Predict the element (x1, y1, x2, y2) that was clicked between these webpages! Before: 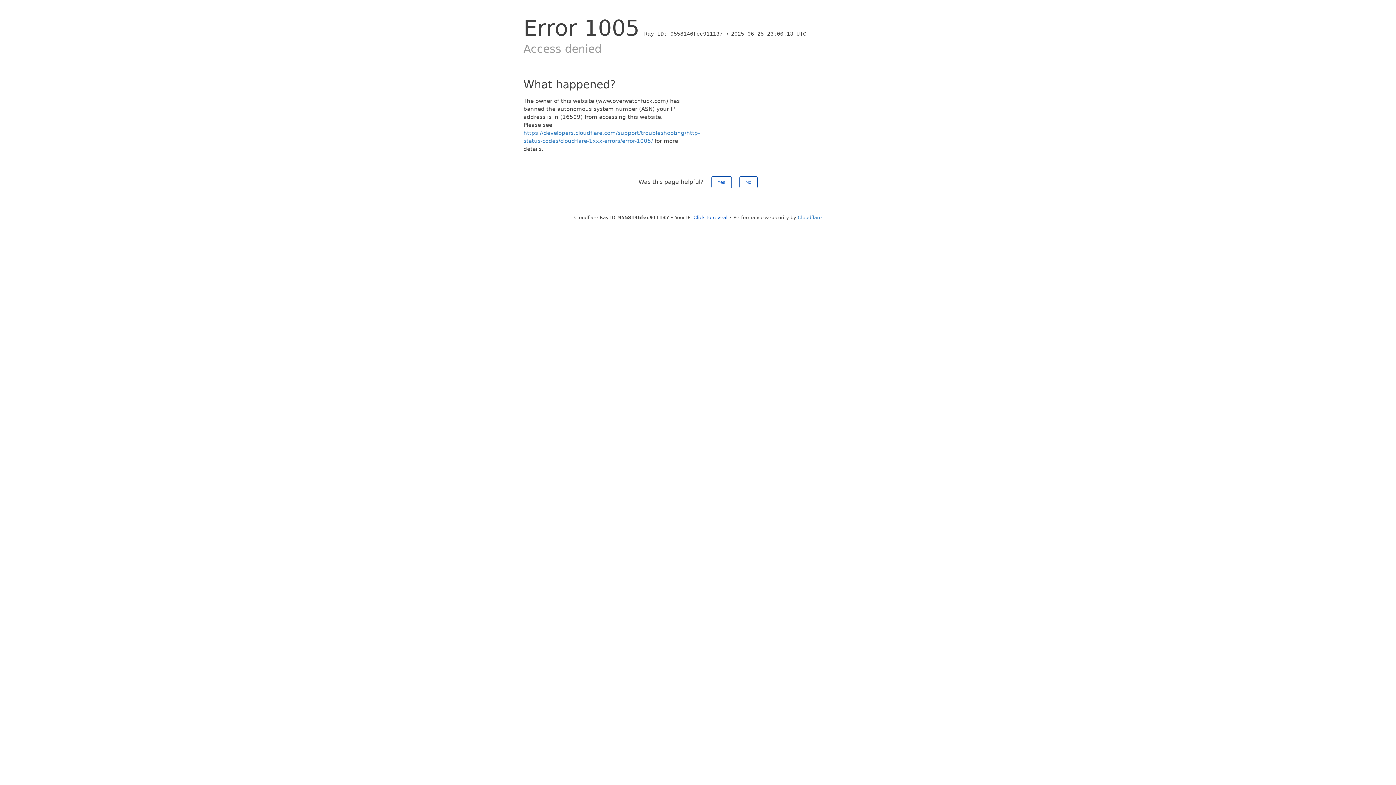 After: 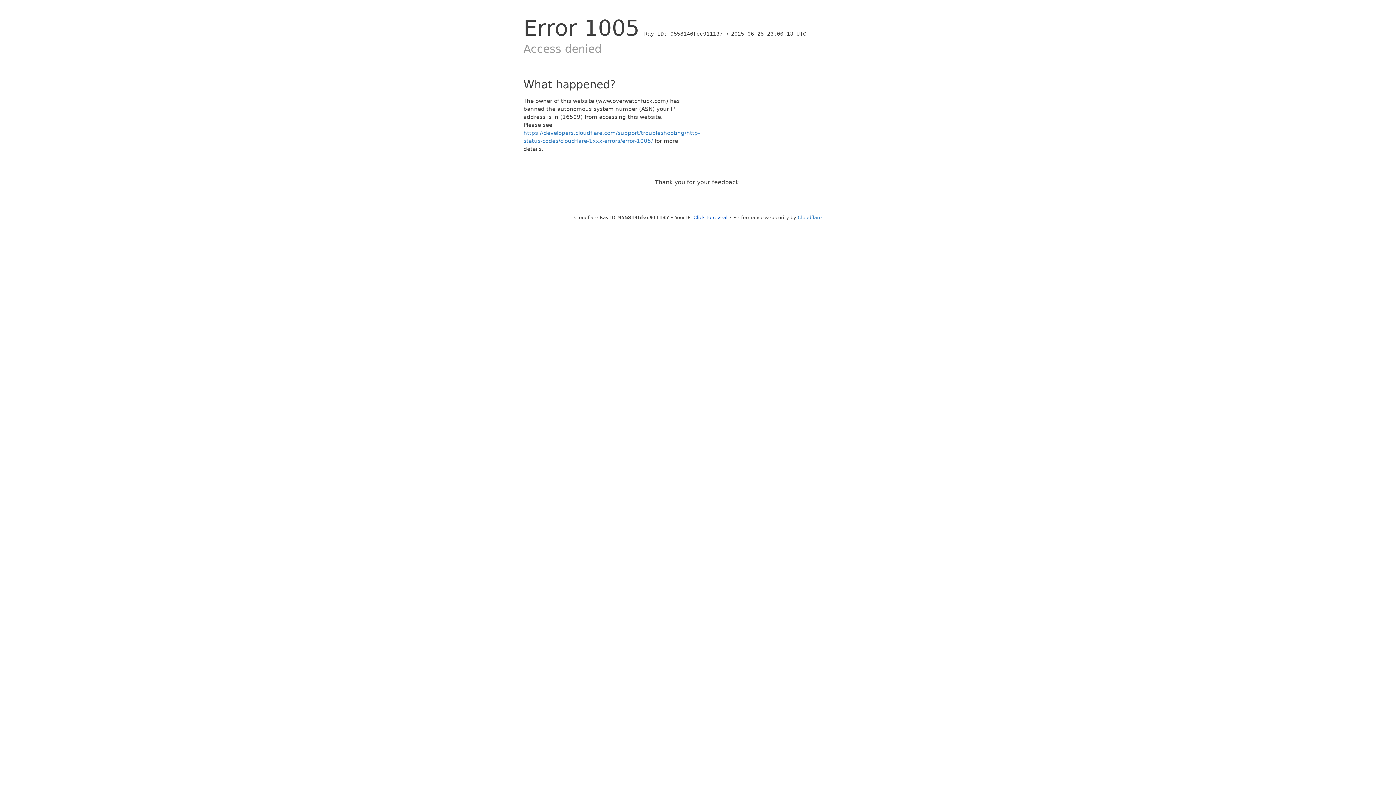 Action: bbox: (739, 176, 757, 188) label: No